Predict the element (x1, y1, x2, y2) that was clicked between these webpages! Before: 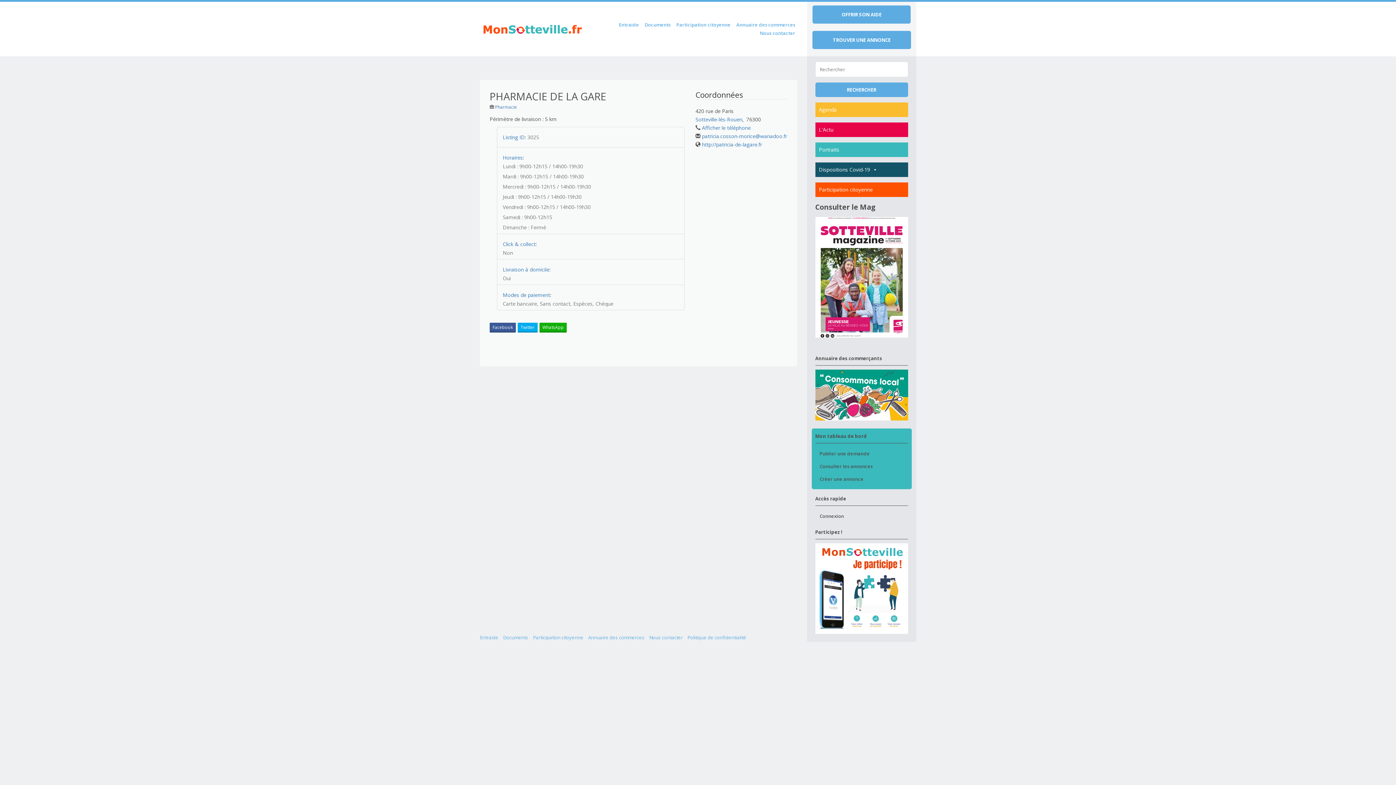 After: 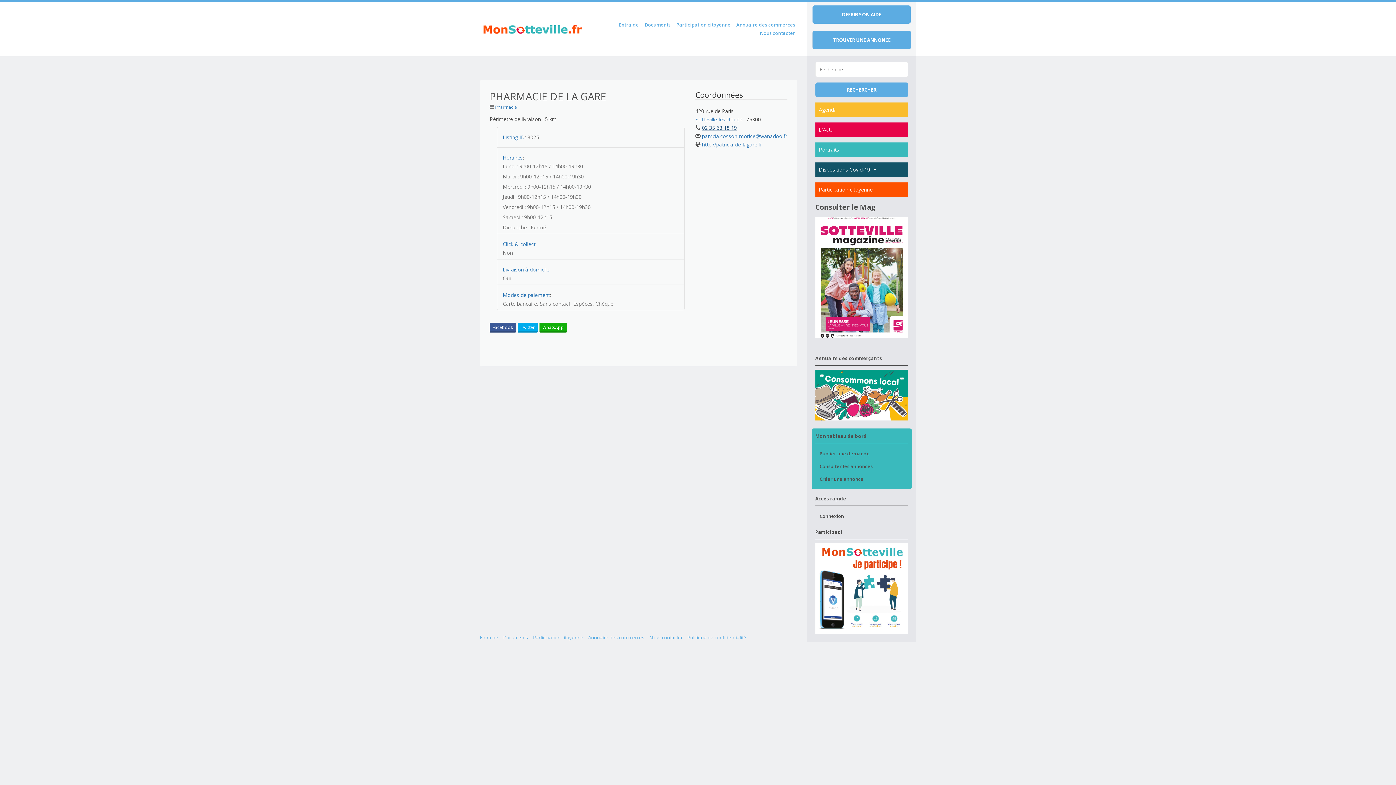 Action: bbox: (702, 124, 750, 131) label: Afficher le téléphone